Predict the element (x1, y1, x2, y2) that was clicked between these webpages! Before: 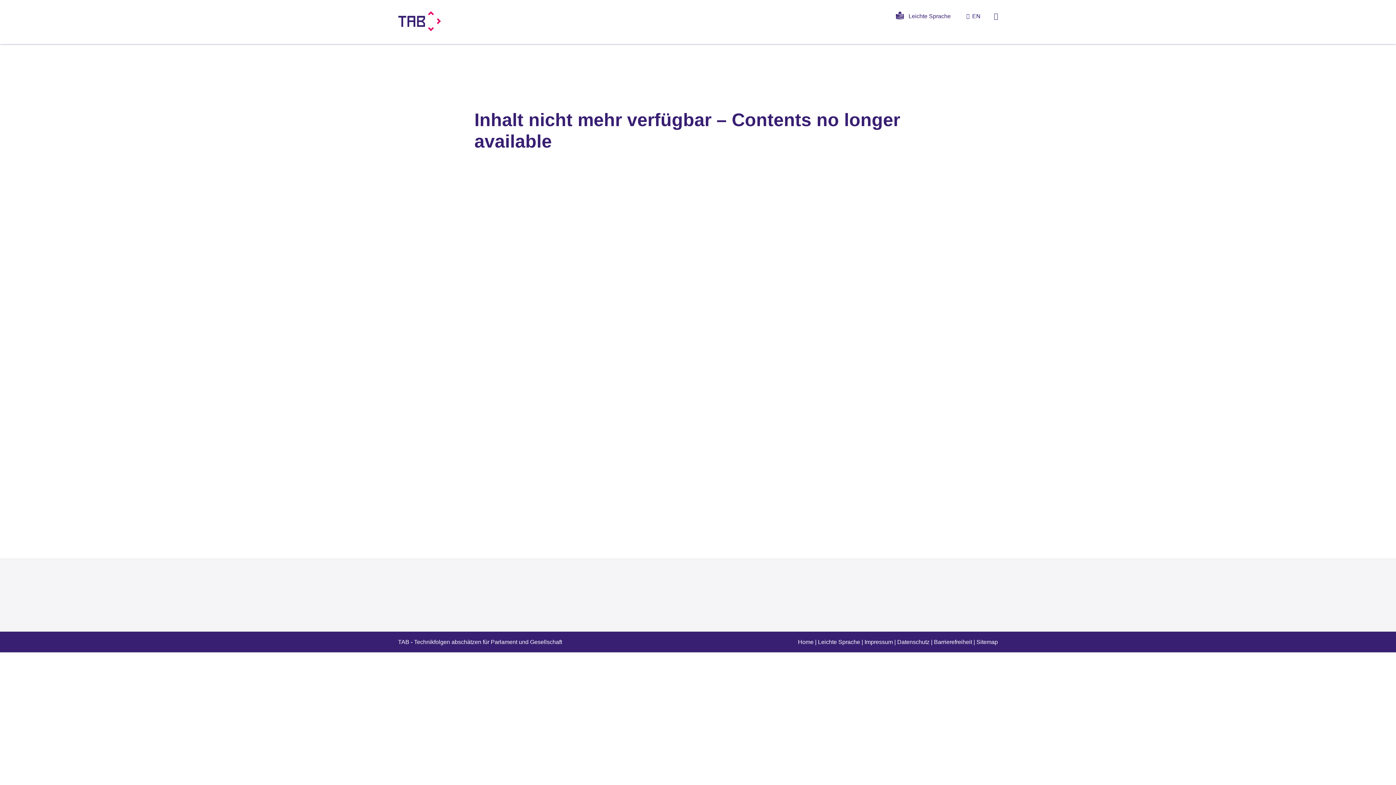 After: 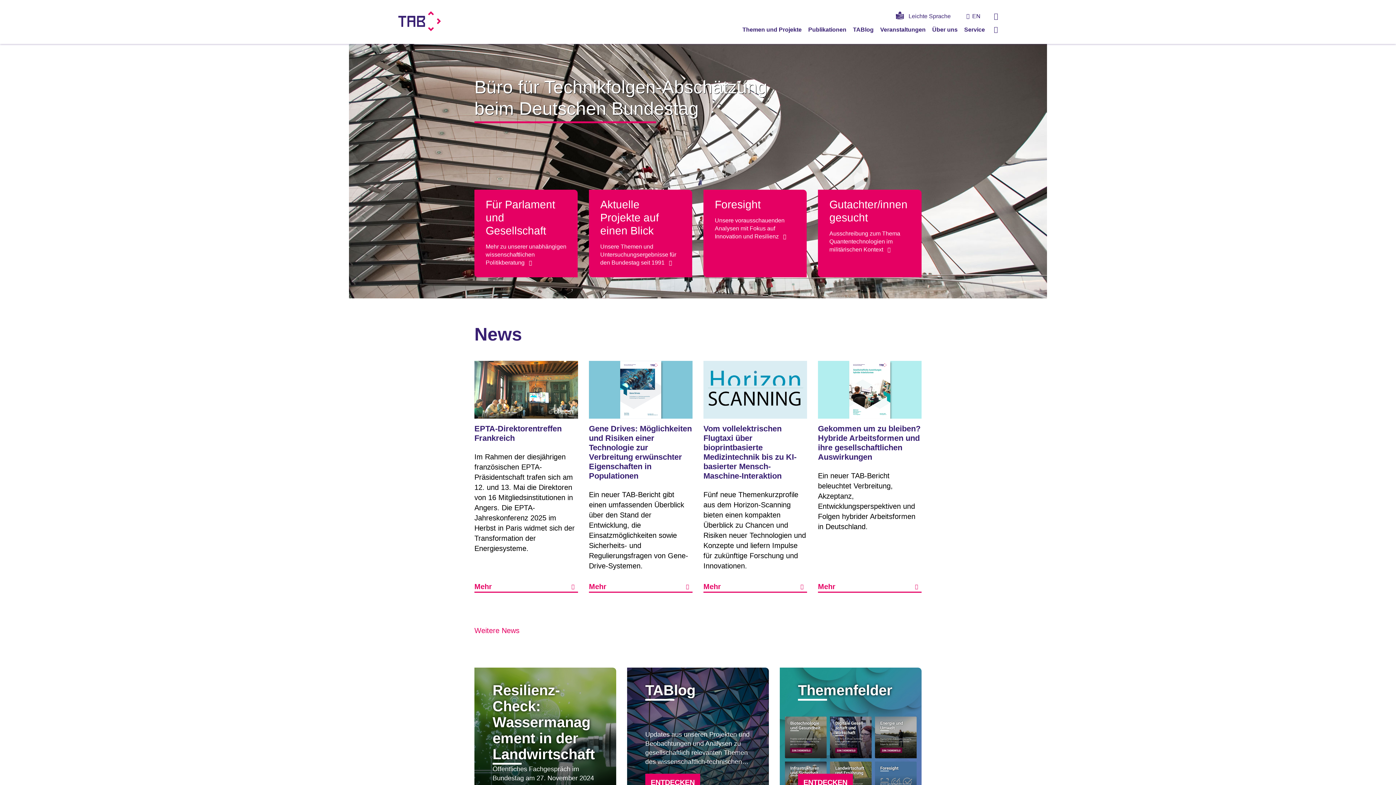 Action: bbox: (398, 11, 441, 31)